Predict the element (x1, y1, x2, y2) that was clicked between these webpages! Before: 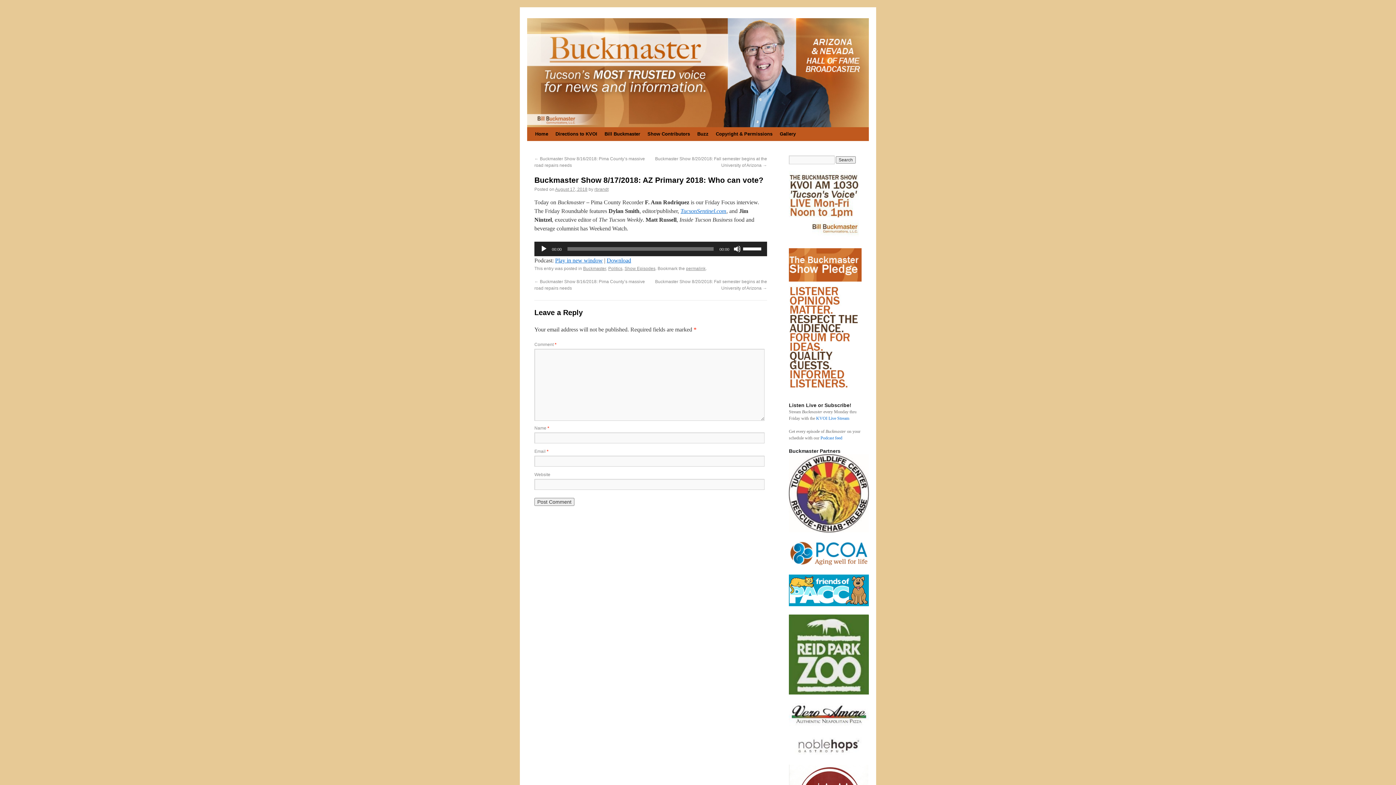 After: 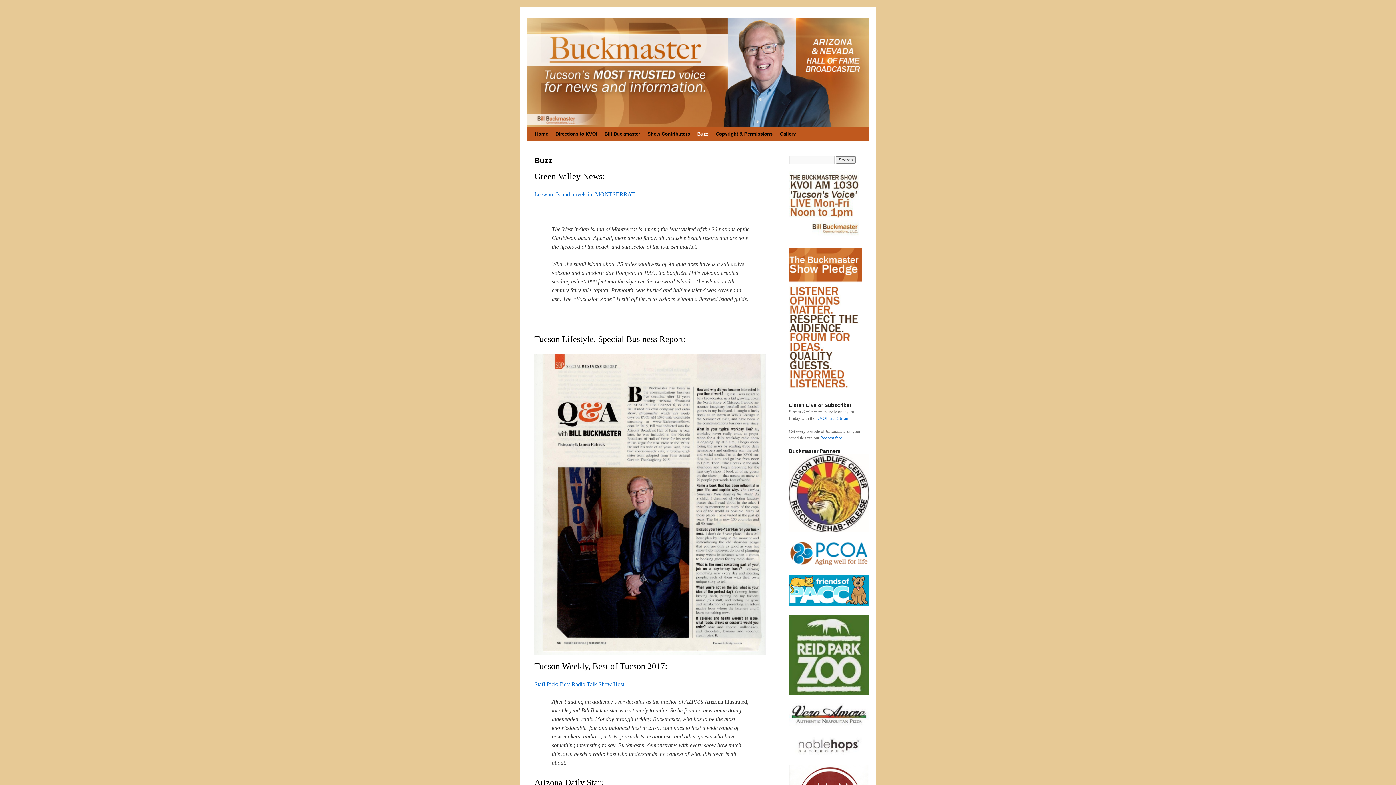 Action: label: Buzz bbox: (693, 127, 712, 141)